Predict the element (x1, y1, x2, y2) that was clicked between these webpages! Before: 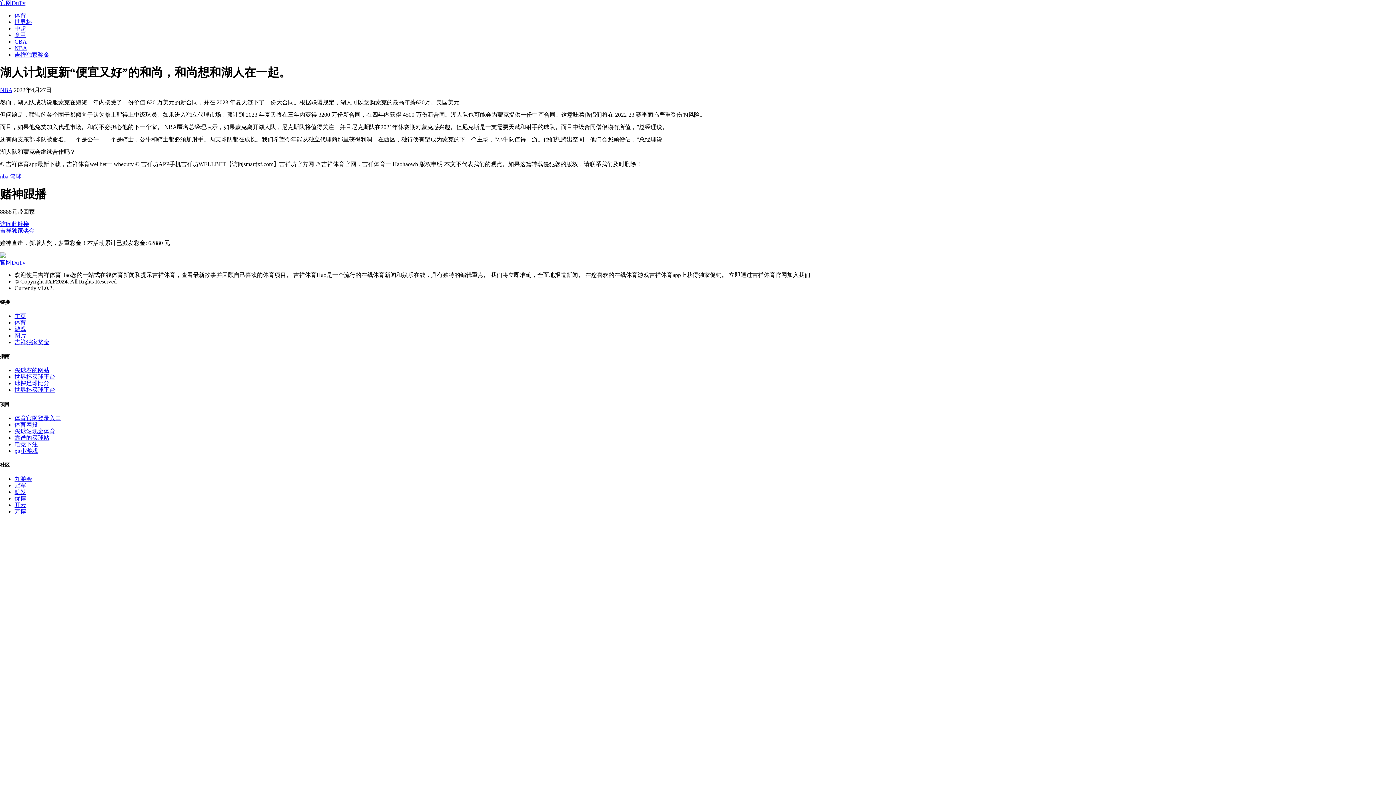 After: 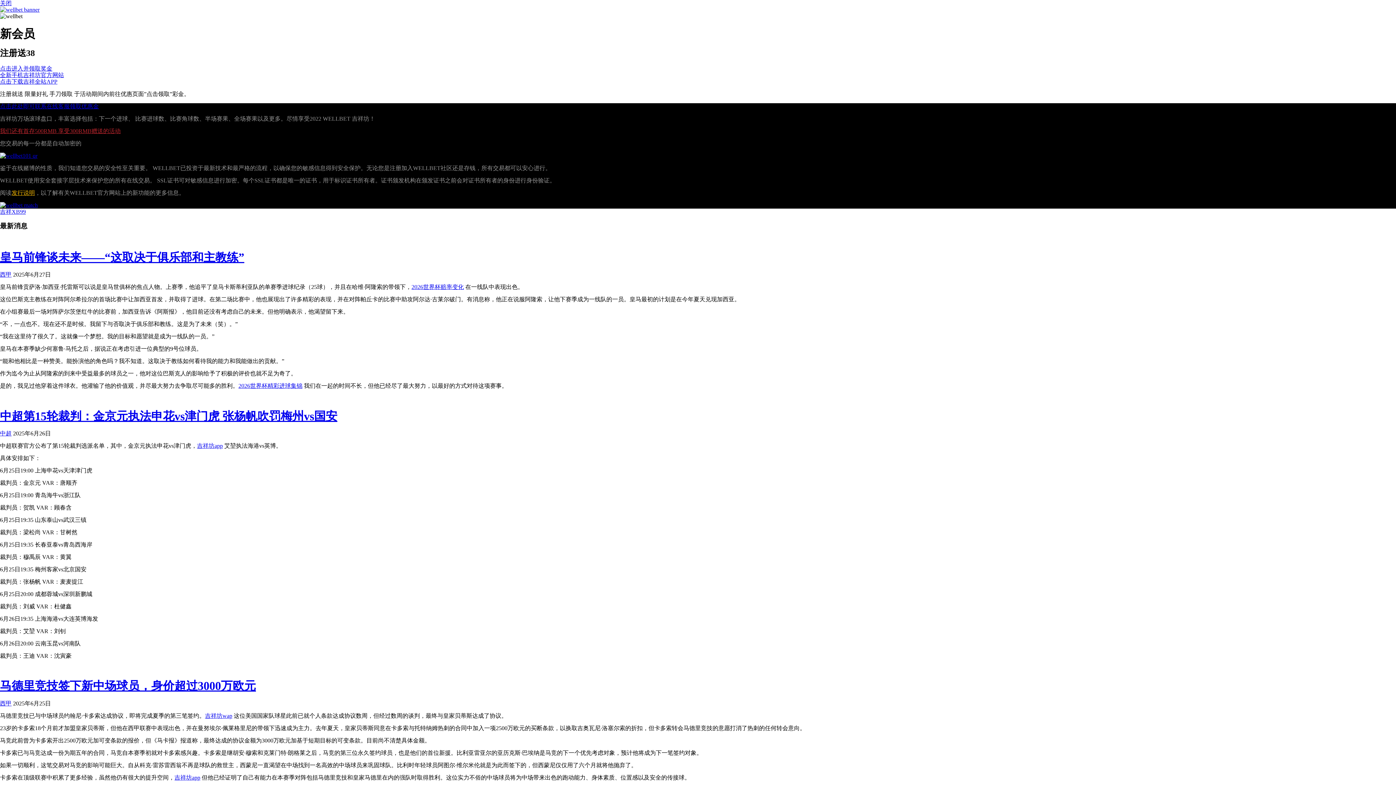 Action: label: 九游会 bbox: (14, 476, 32, 482)